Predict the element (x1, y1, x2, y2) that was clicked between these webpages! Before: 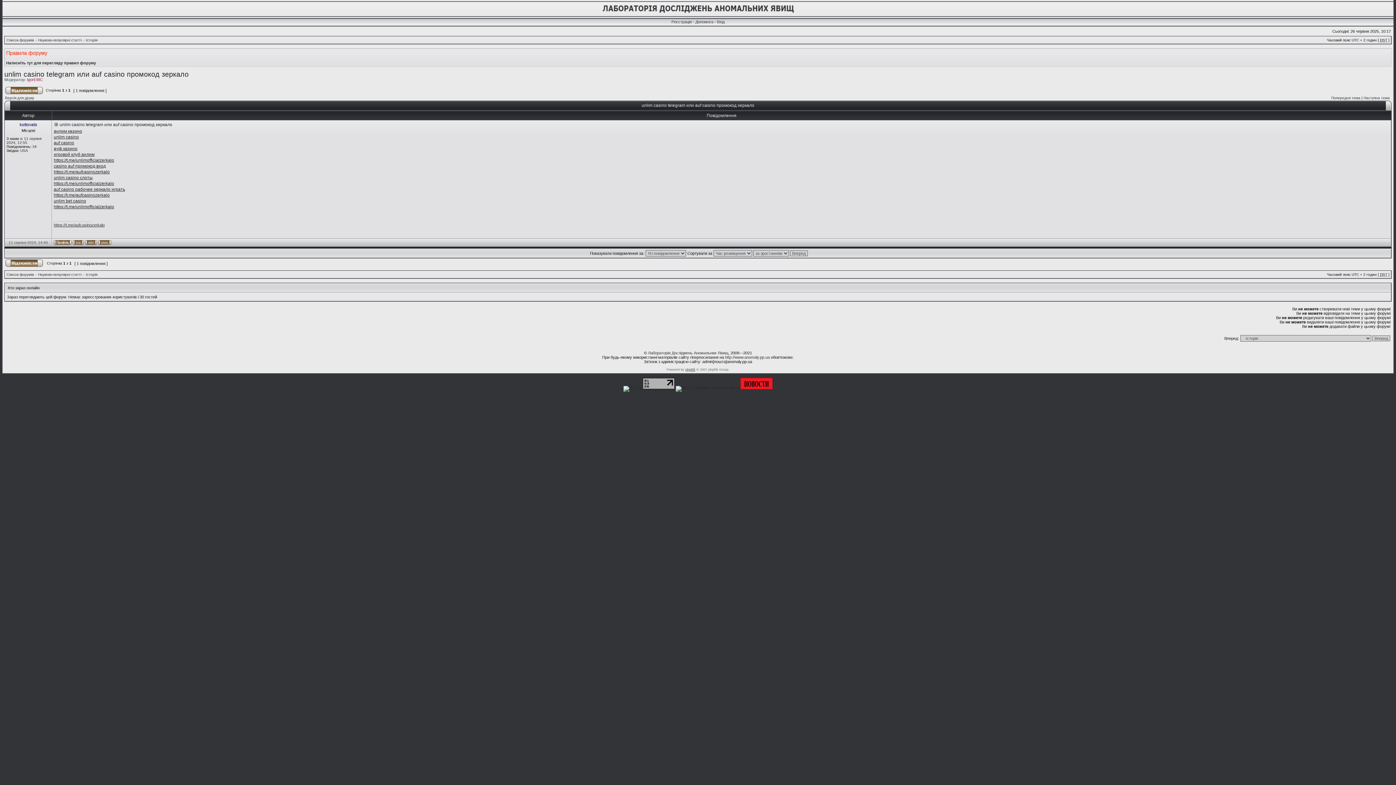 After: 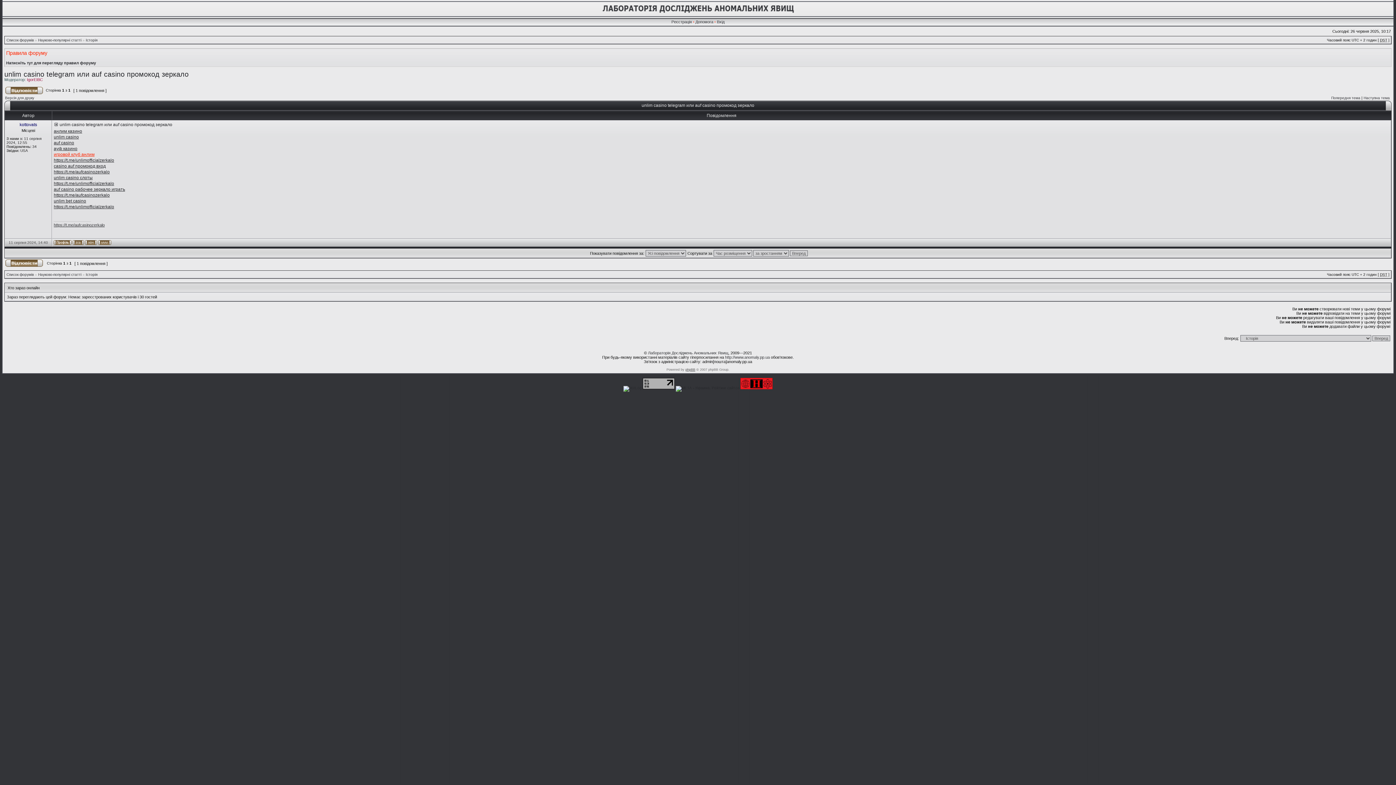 Action: bbox: (53, 152, 94, 157) label: игровой клуб анлим